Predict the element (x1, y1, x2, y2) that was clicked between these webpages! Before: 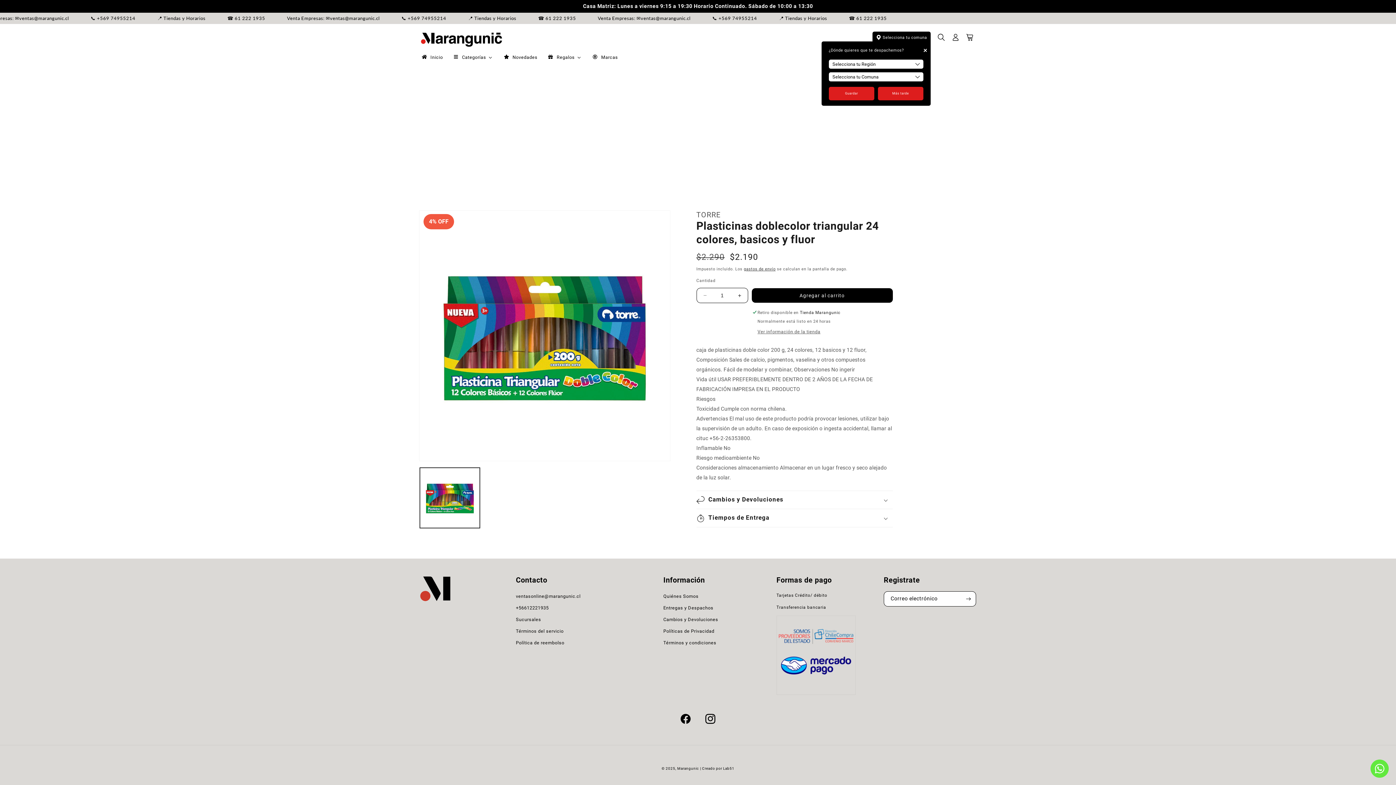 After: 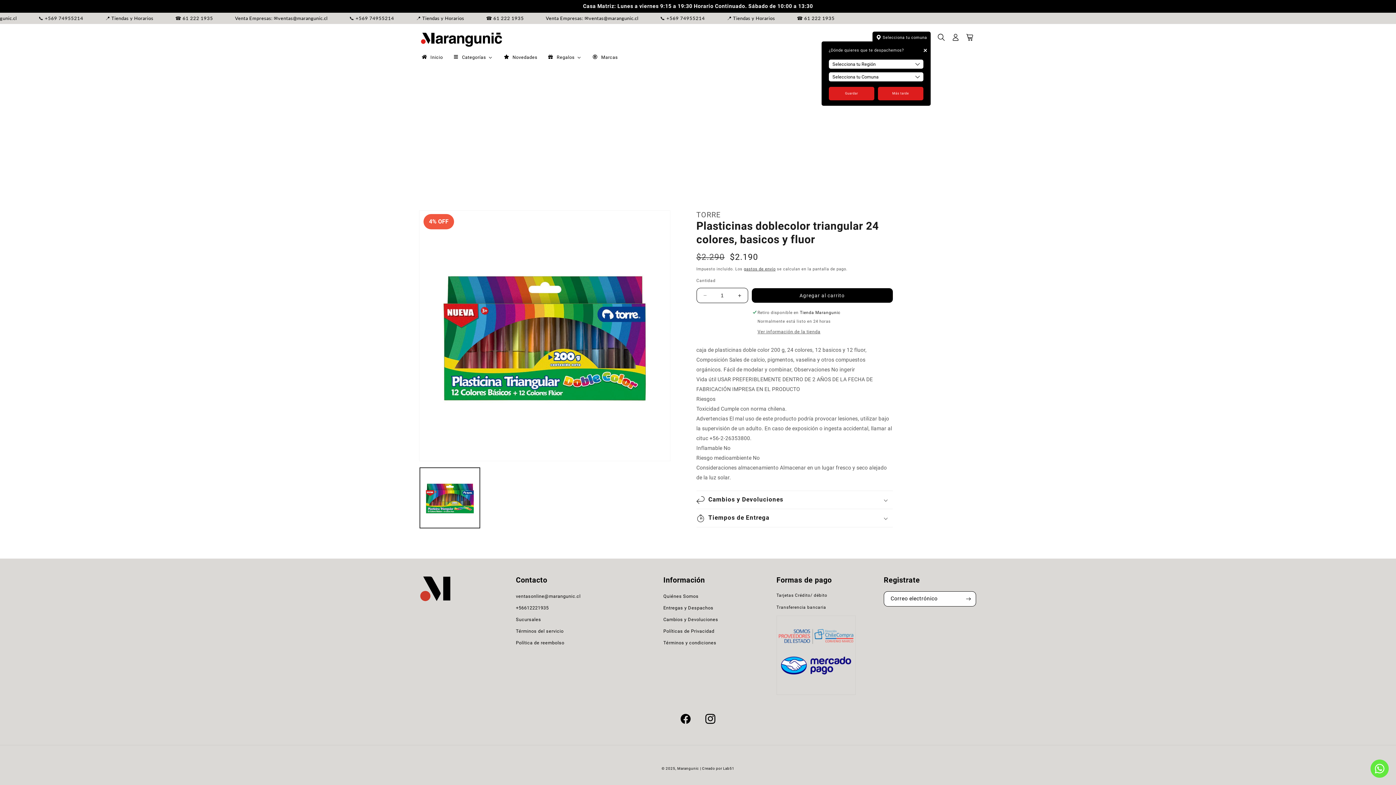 Action: bbox: (1370, 760, 1389, 778)